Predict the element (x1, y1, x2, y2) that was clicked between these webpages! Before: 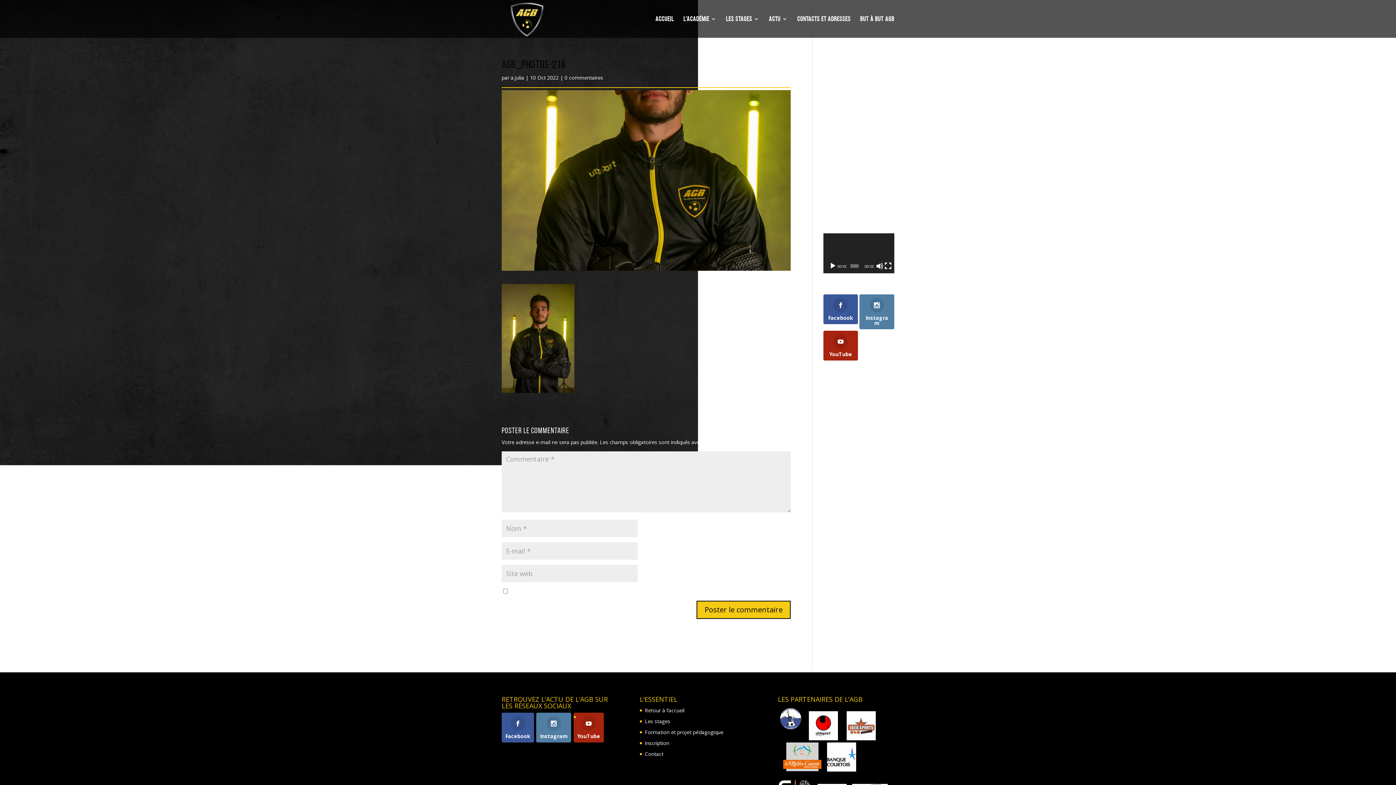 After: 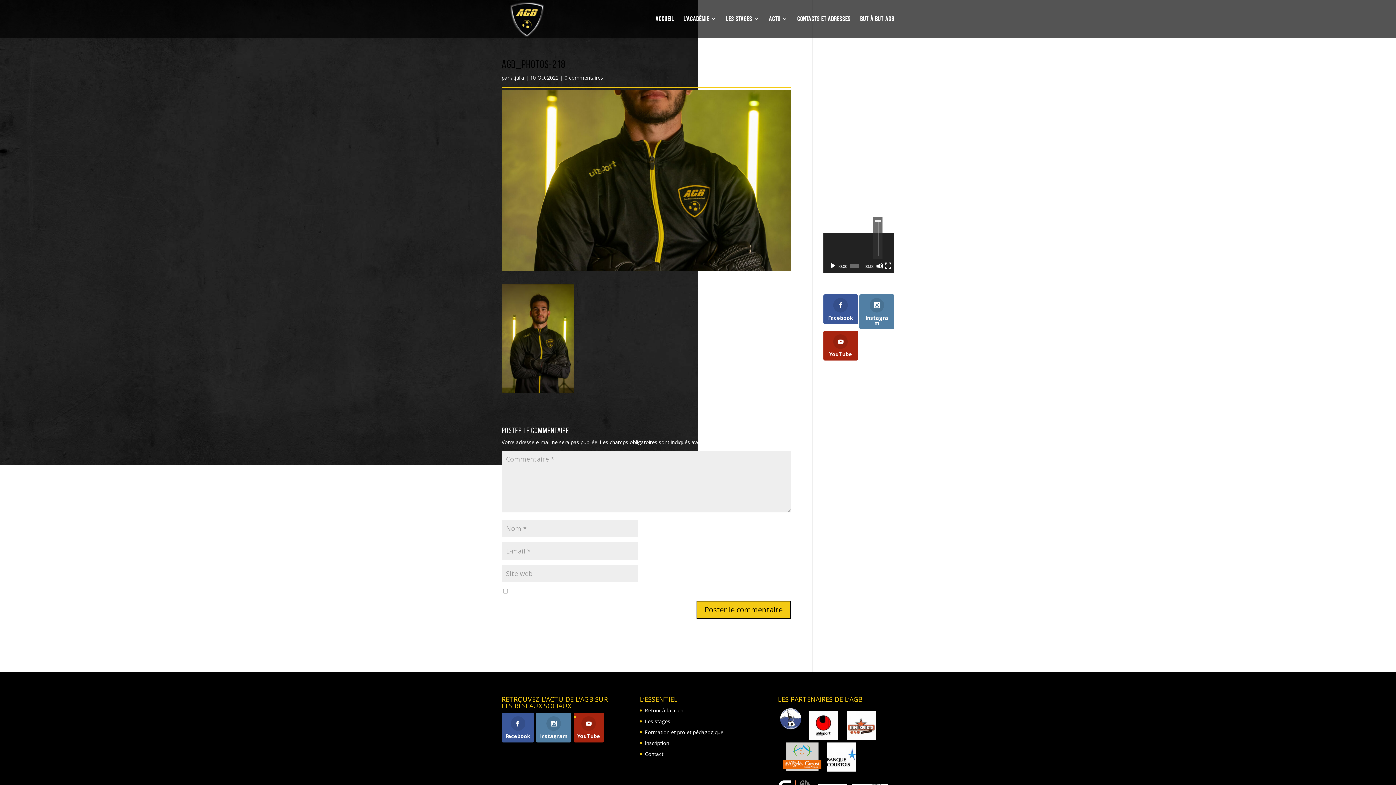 Action: label: Muet bbox: (876, 262, 883, 269)